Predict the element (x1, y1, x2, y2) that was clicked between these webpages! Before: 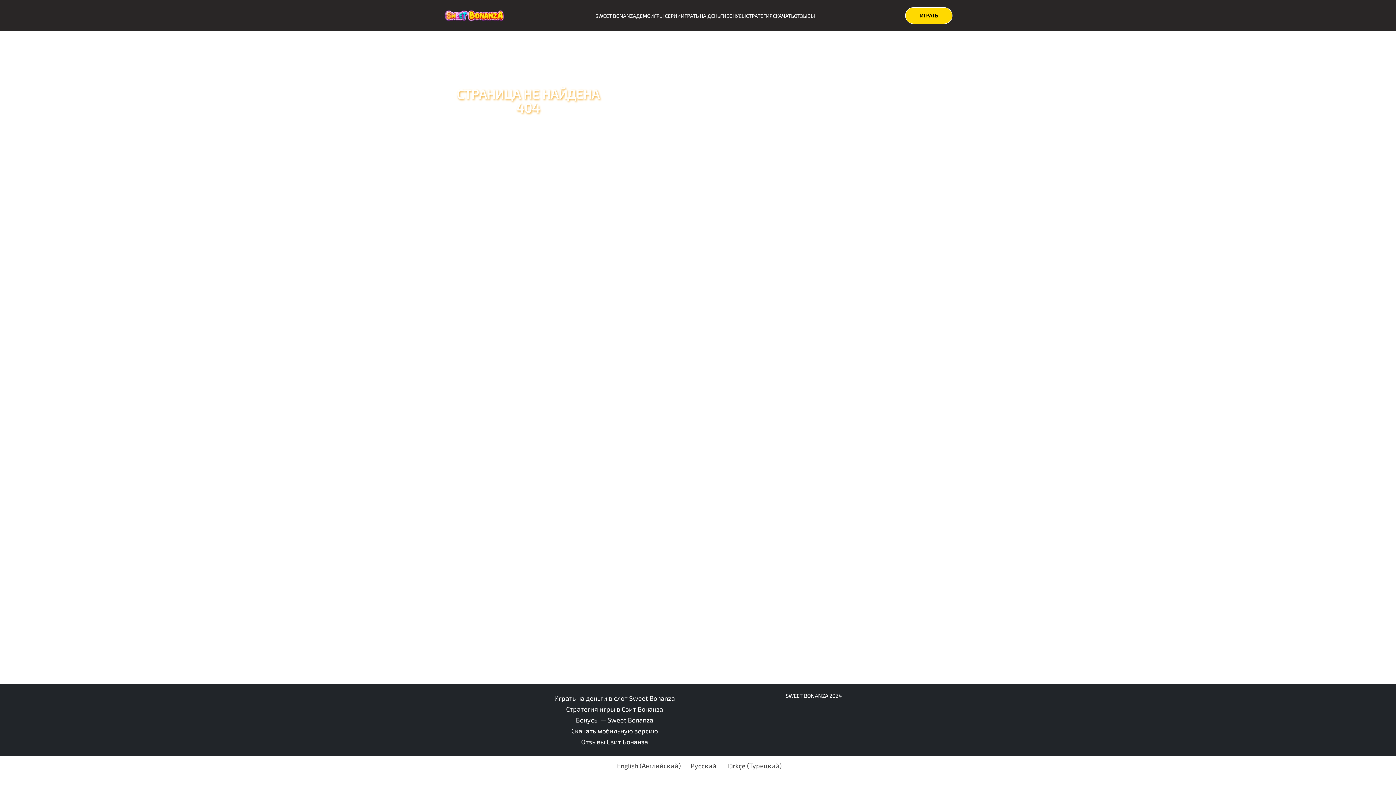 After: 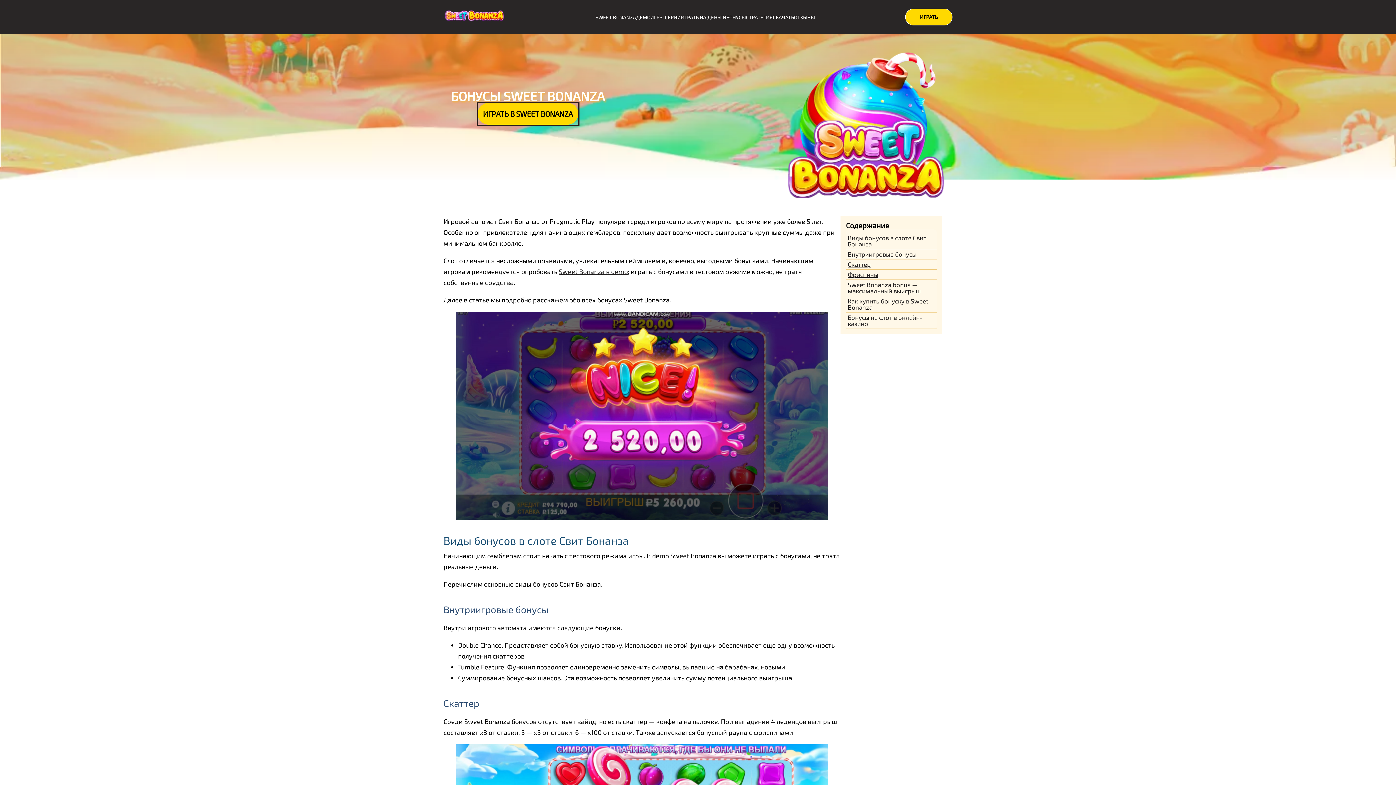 Action: label: БОНУСЫ bbox: (726, 12, 746, 19)